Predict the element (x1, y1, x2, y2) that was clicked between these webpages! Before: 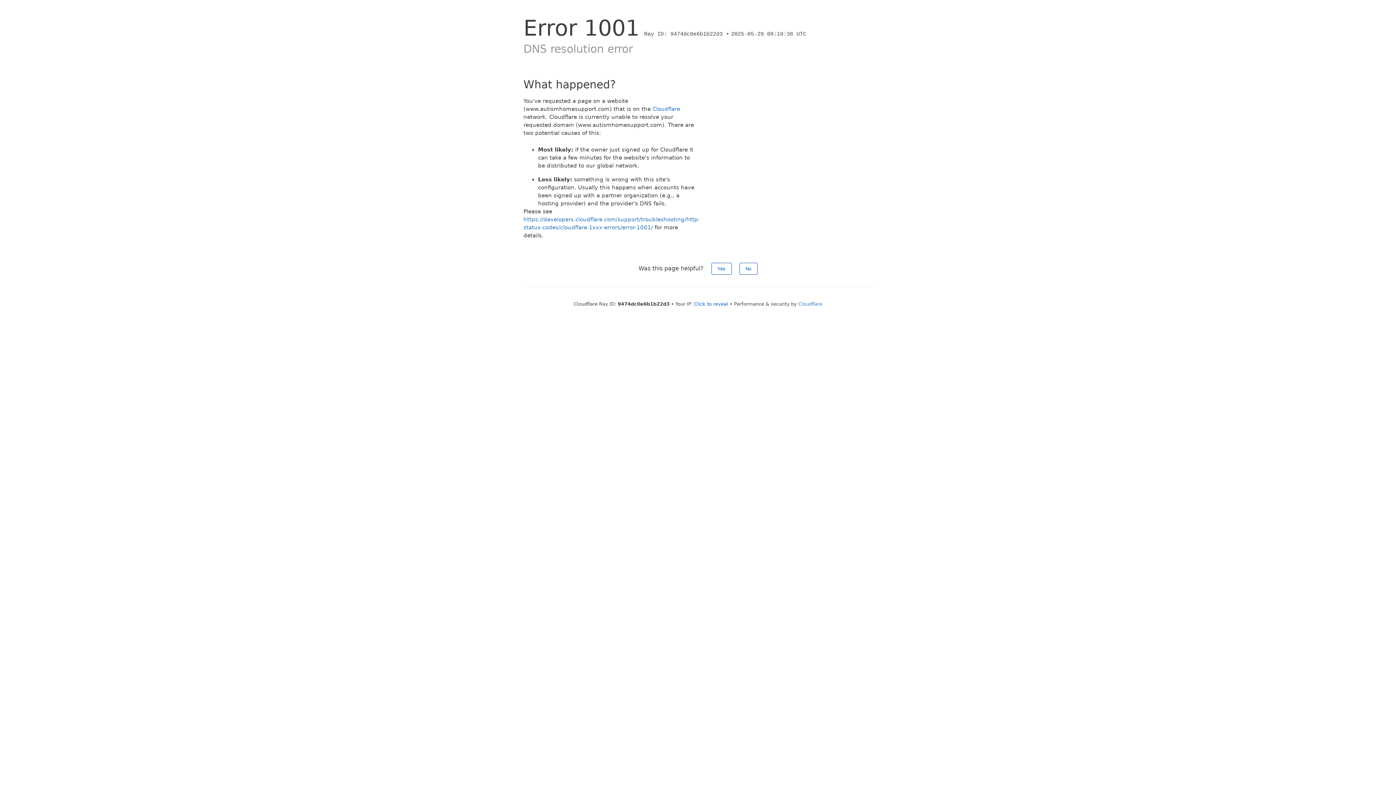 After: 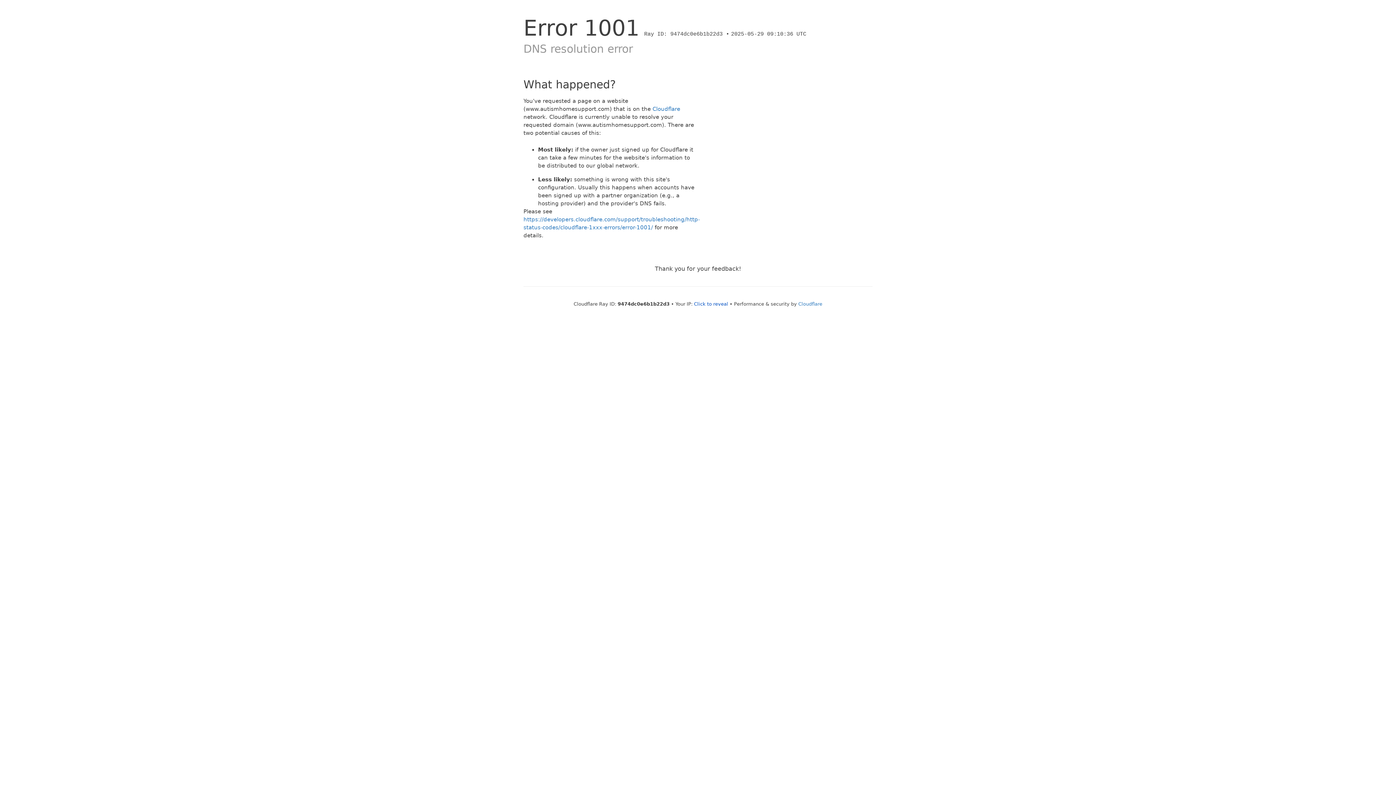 Action: label: No bbox: (739, 262, 757, 274)